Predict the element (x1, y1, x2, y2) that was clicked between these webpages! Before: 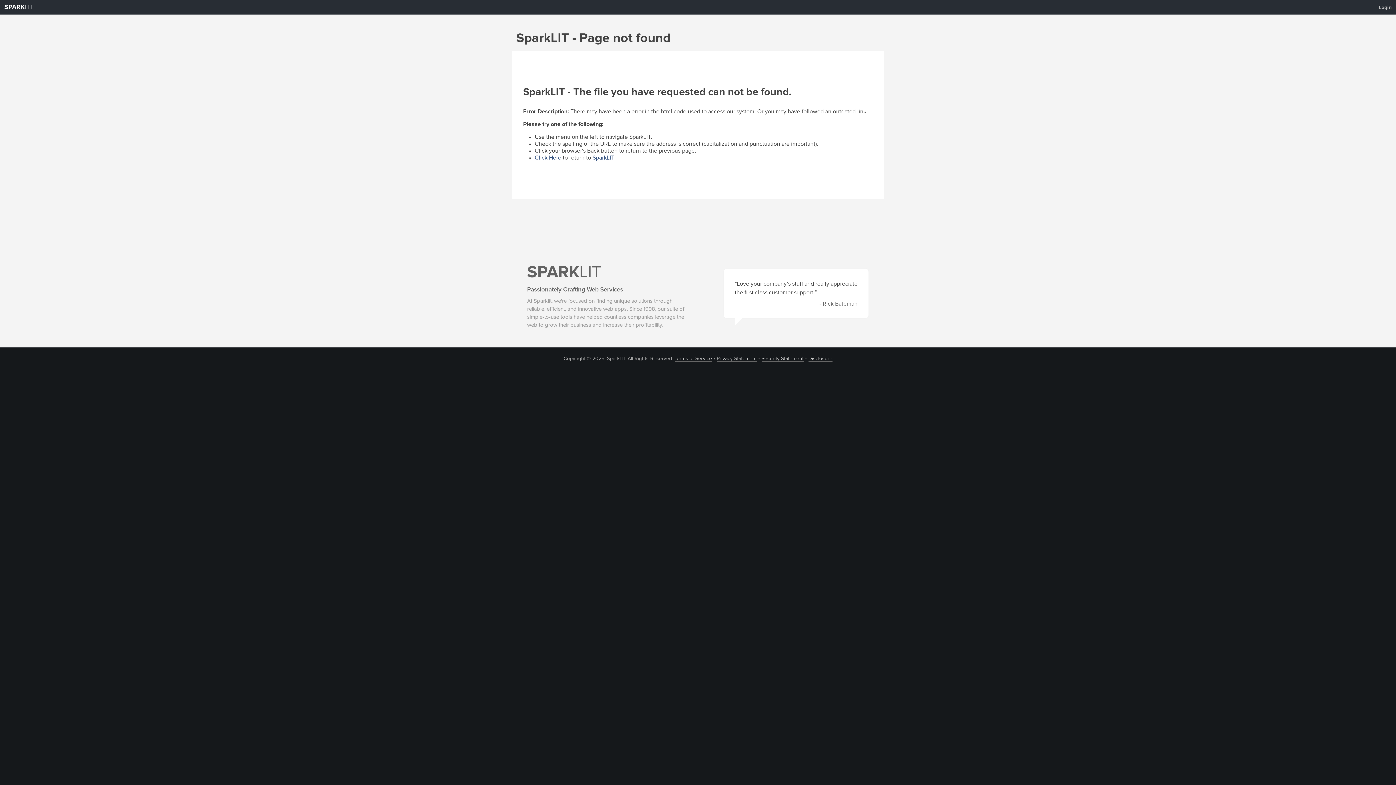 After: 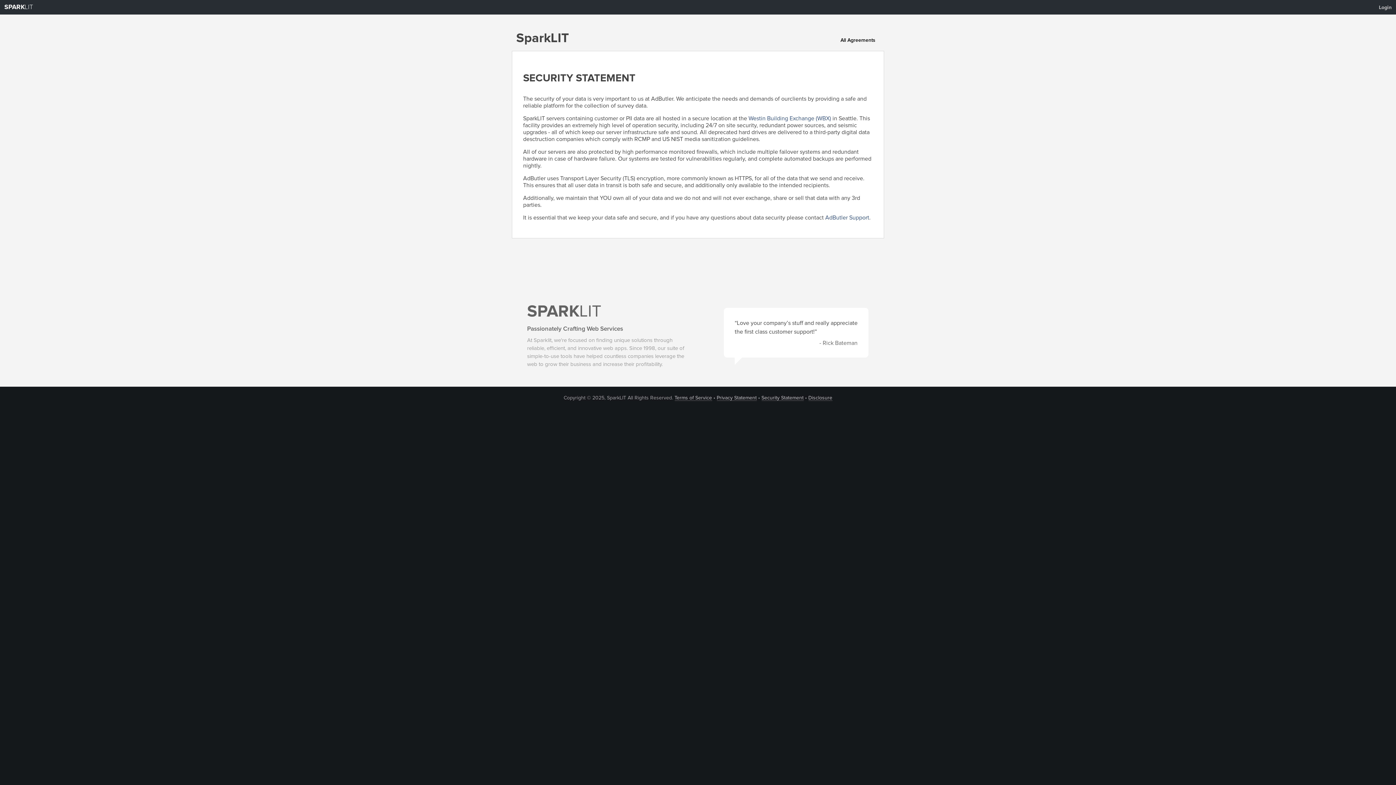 Action: bbox: (761, 356, 803, 361) label: Security Statement